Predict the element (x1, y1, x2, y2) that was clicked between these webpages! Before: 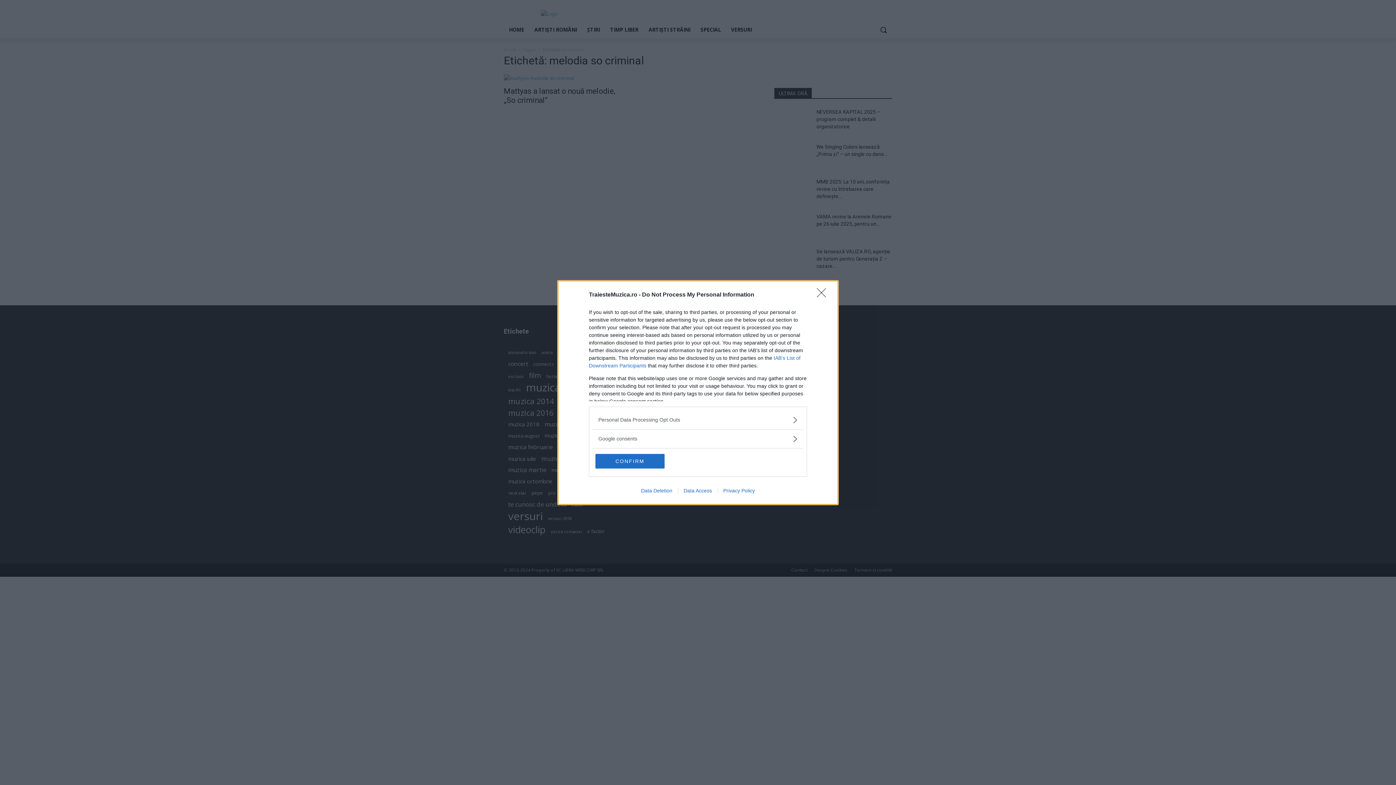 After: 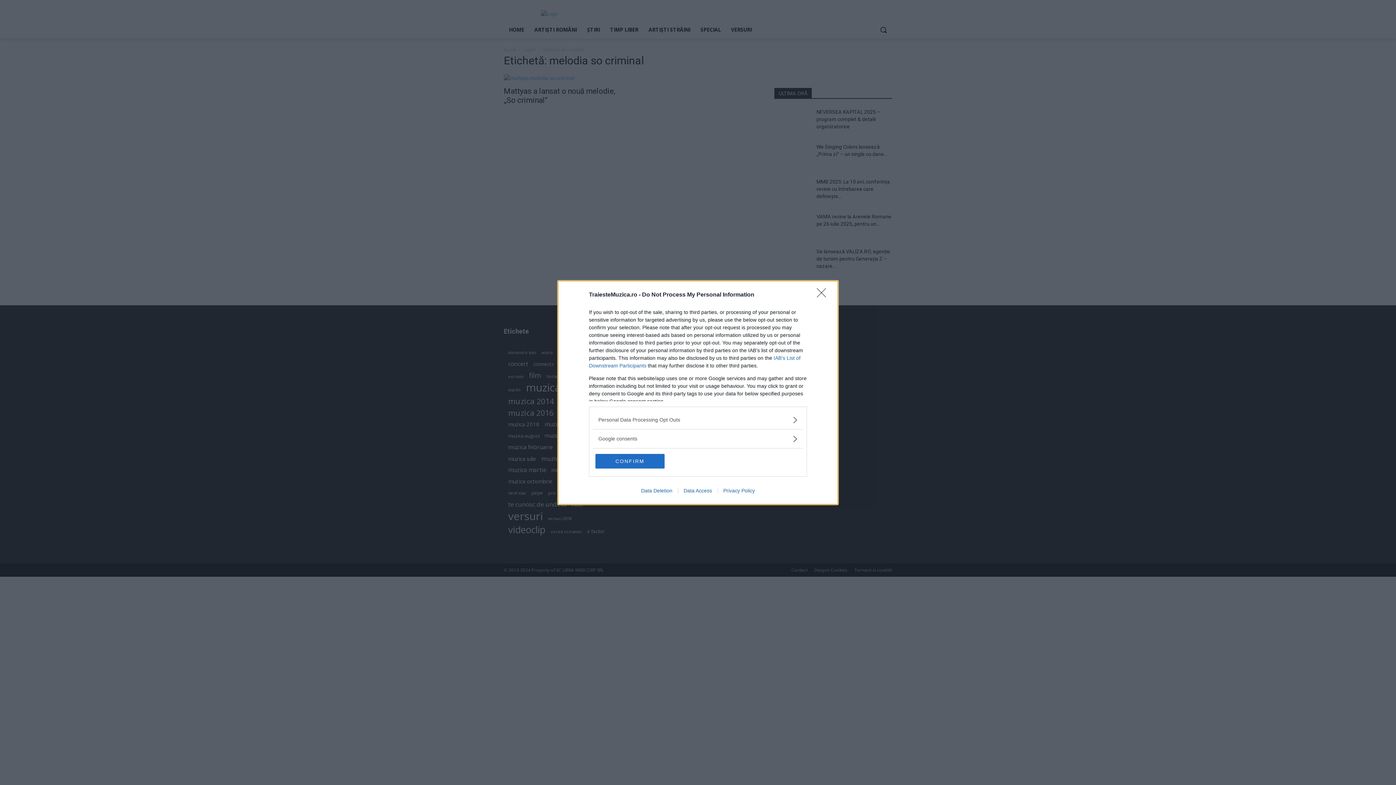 Action: label: Data Access bbox: (678, 487, 717, 493)